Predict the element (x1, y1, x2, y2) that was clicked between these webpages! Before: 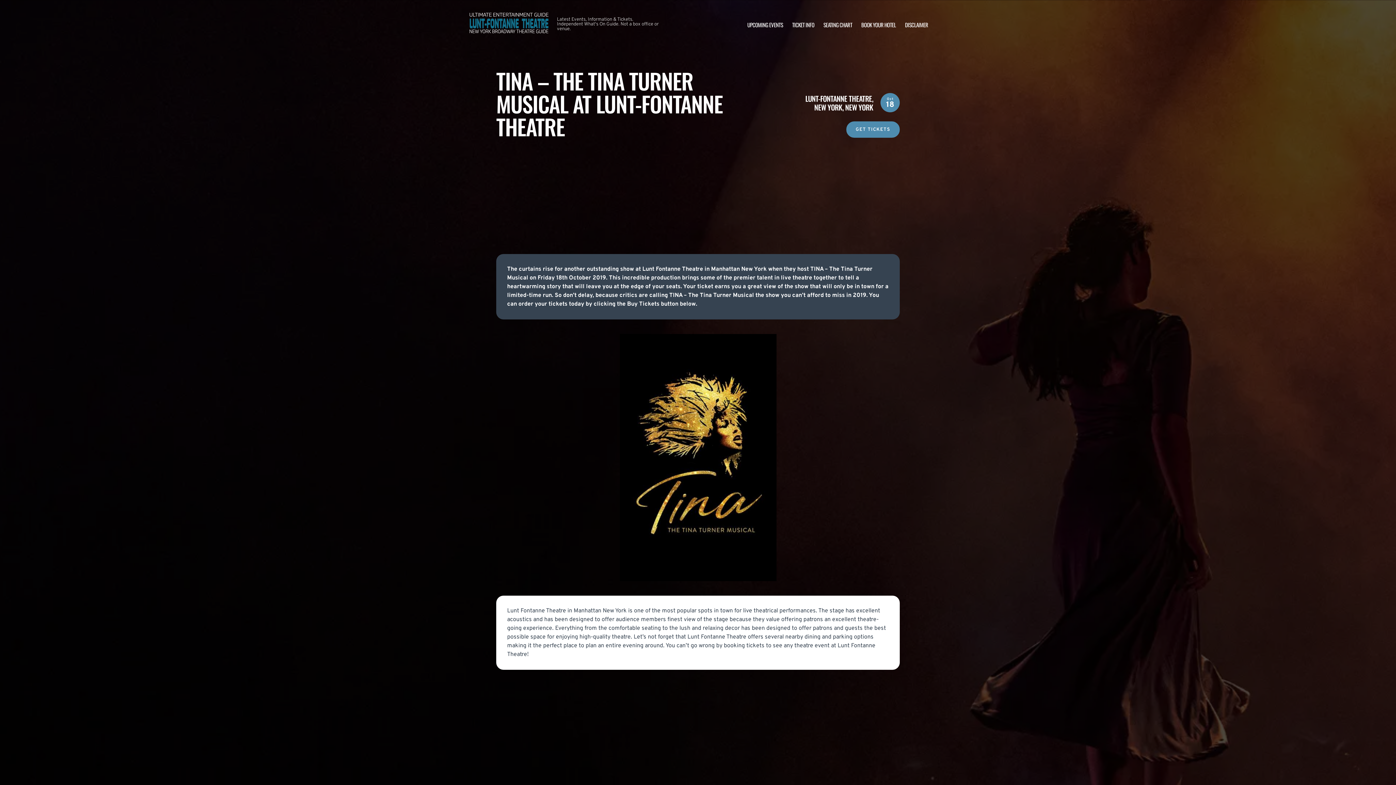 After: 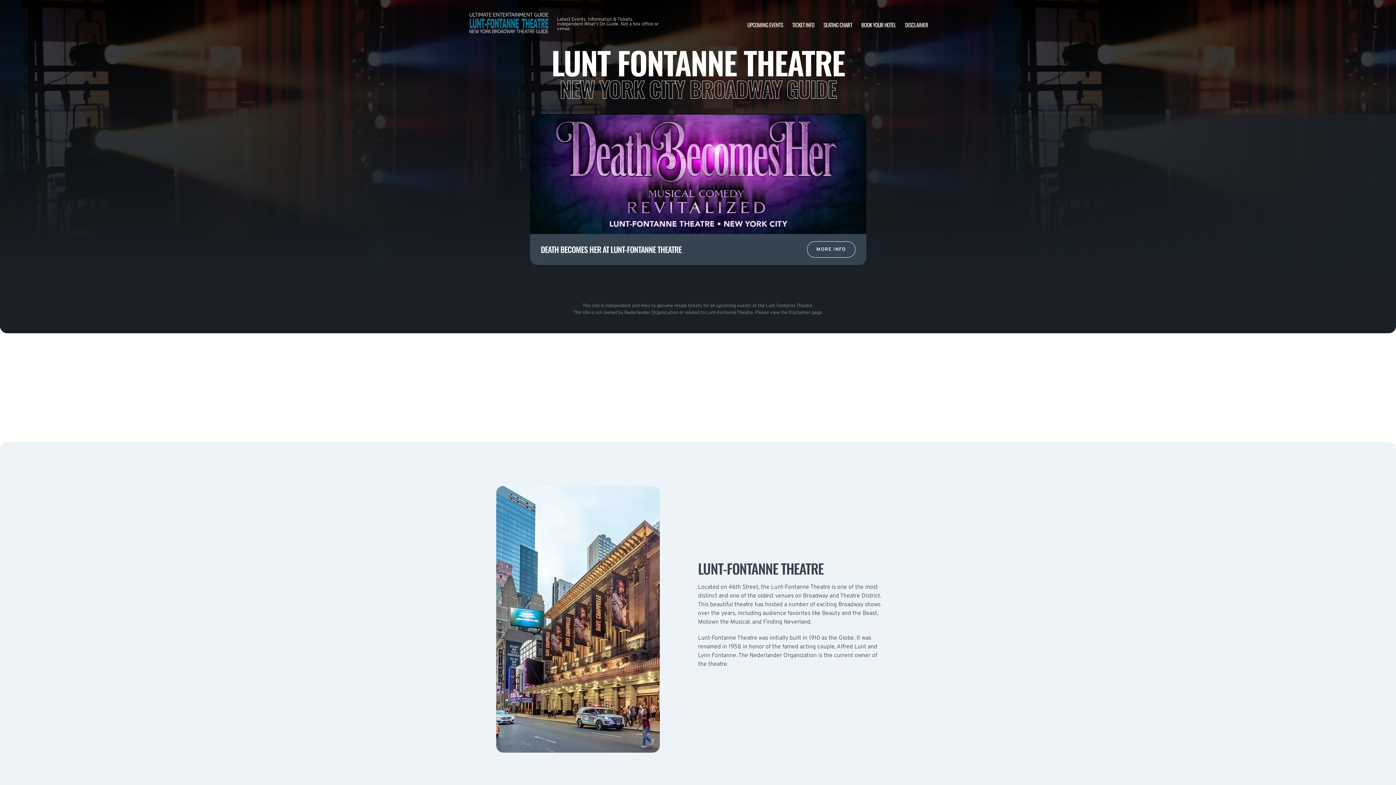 Action: bbox: (468, 10, 549, 38)